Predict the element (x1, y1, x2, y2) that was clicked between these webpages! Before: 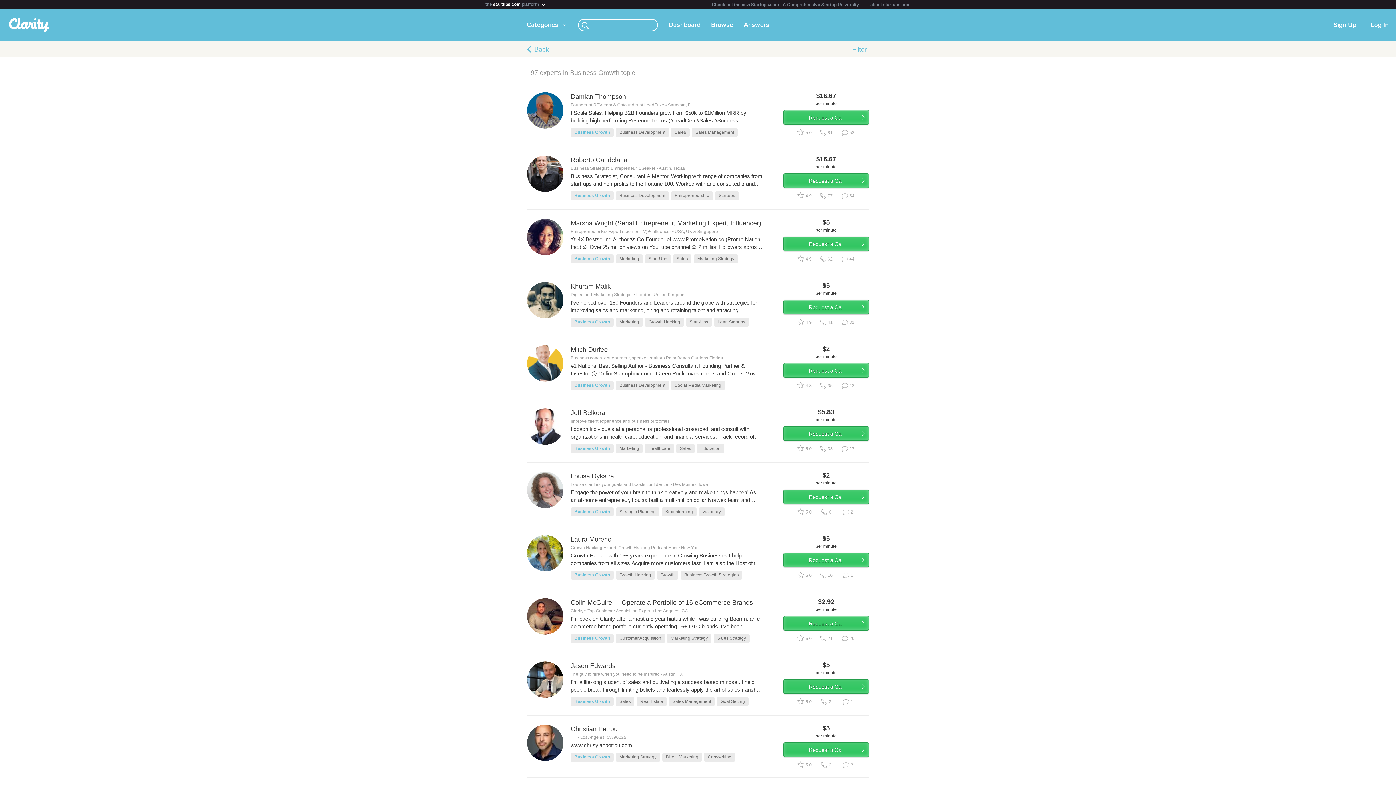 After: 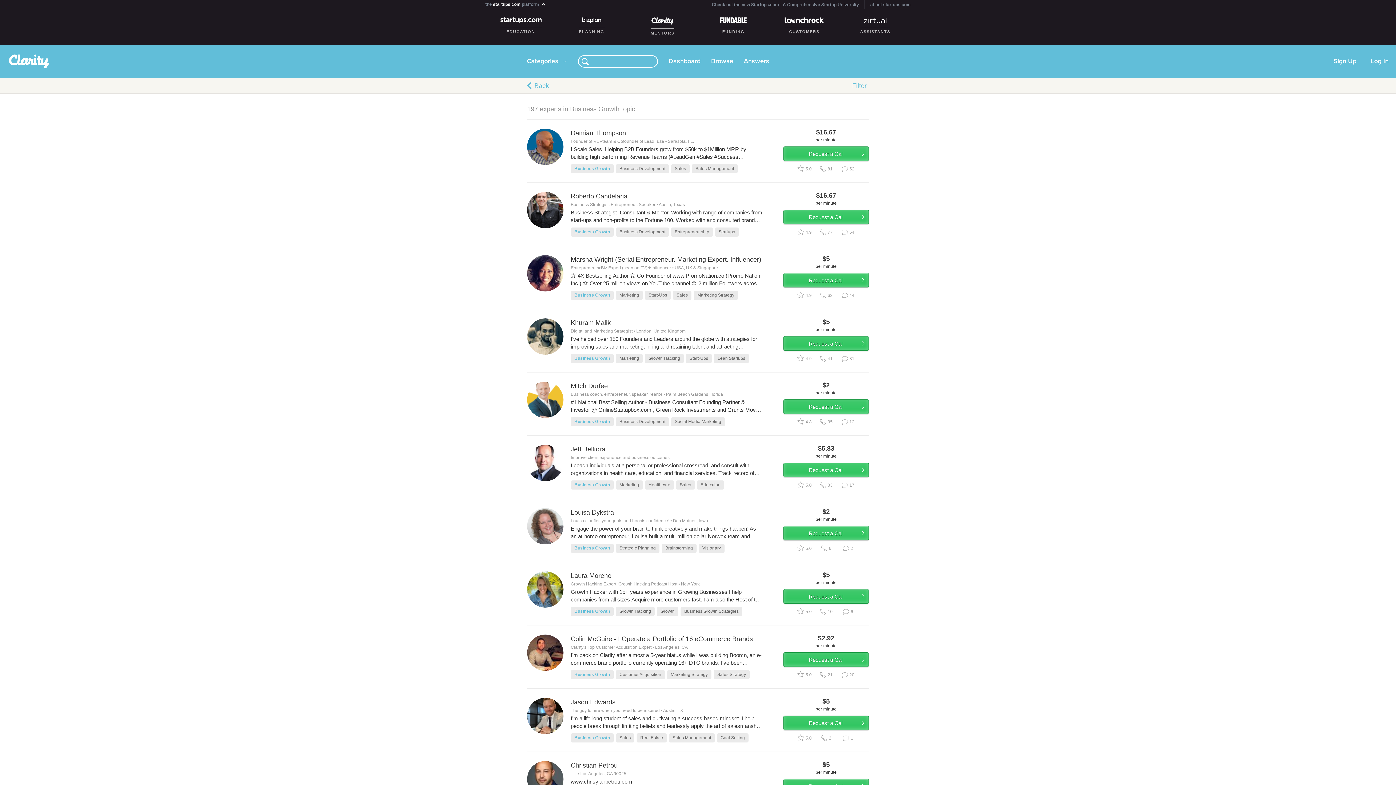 Action: label: the startups.com platform  bbox: (485, 0, 550, 6)